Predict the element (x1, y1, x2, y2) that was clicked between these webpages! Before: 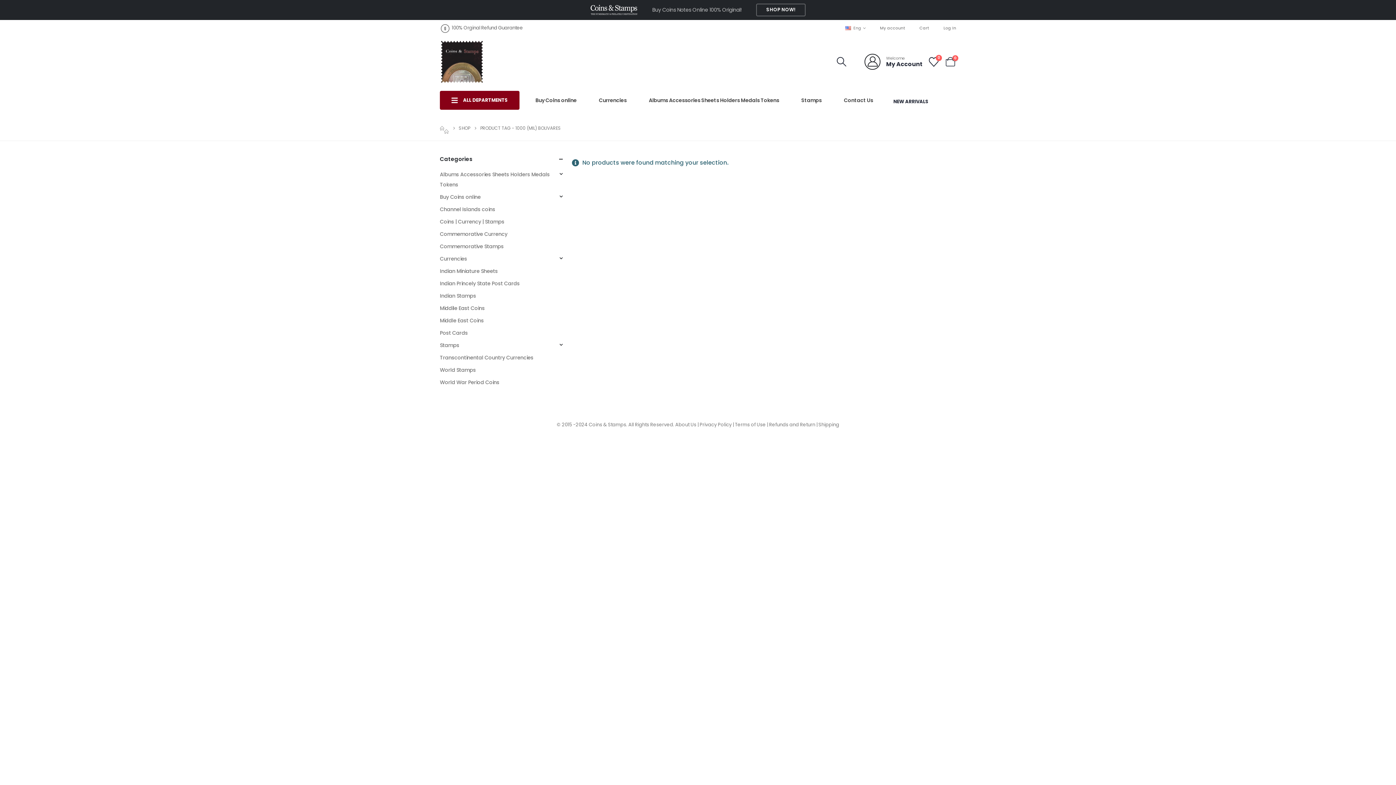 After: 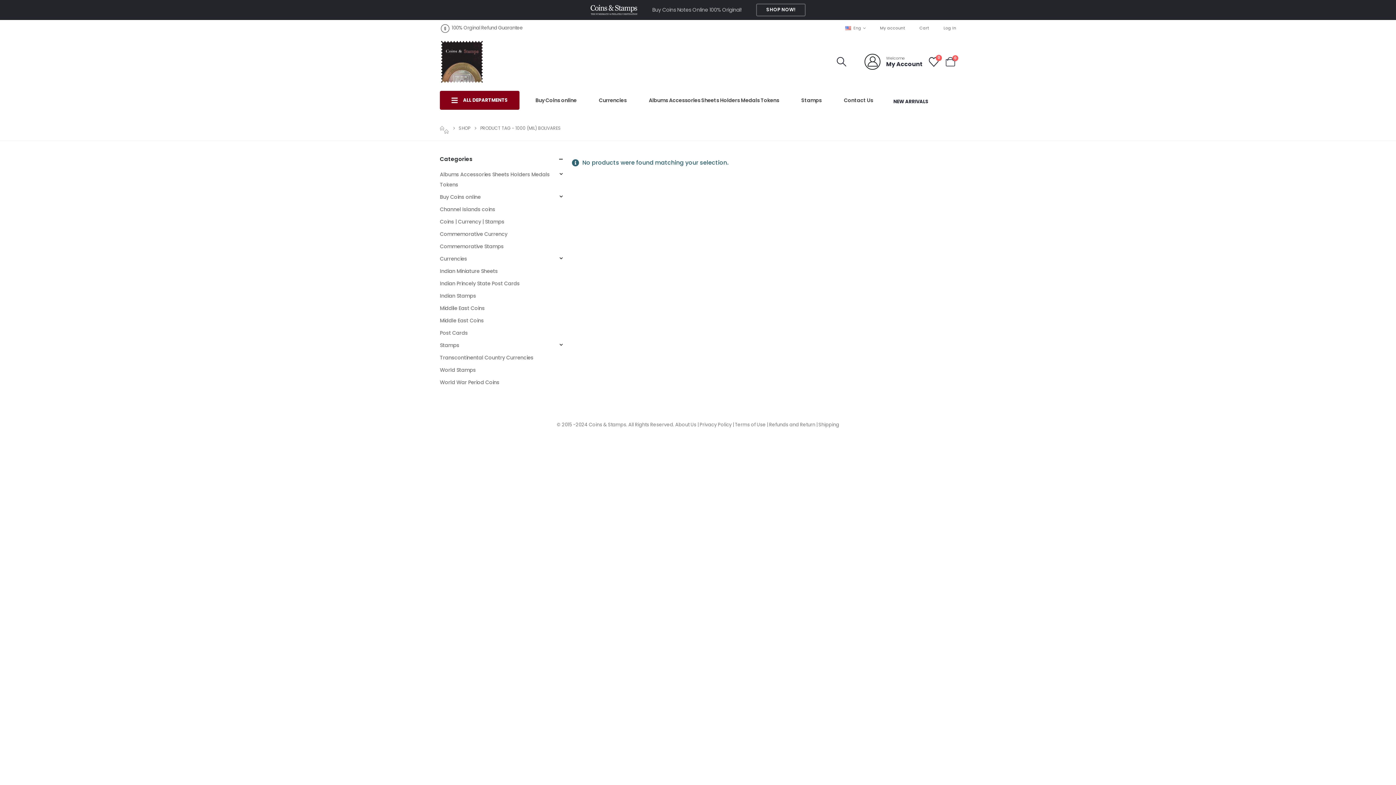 Action: bbox: (440, 123, 444, 133)